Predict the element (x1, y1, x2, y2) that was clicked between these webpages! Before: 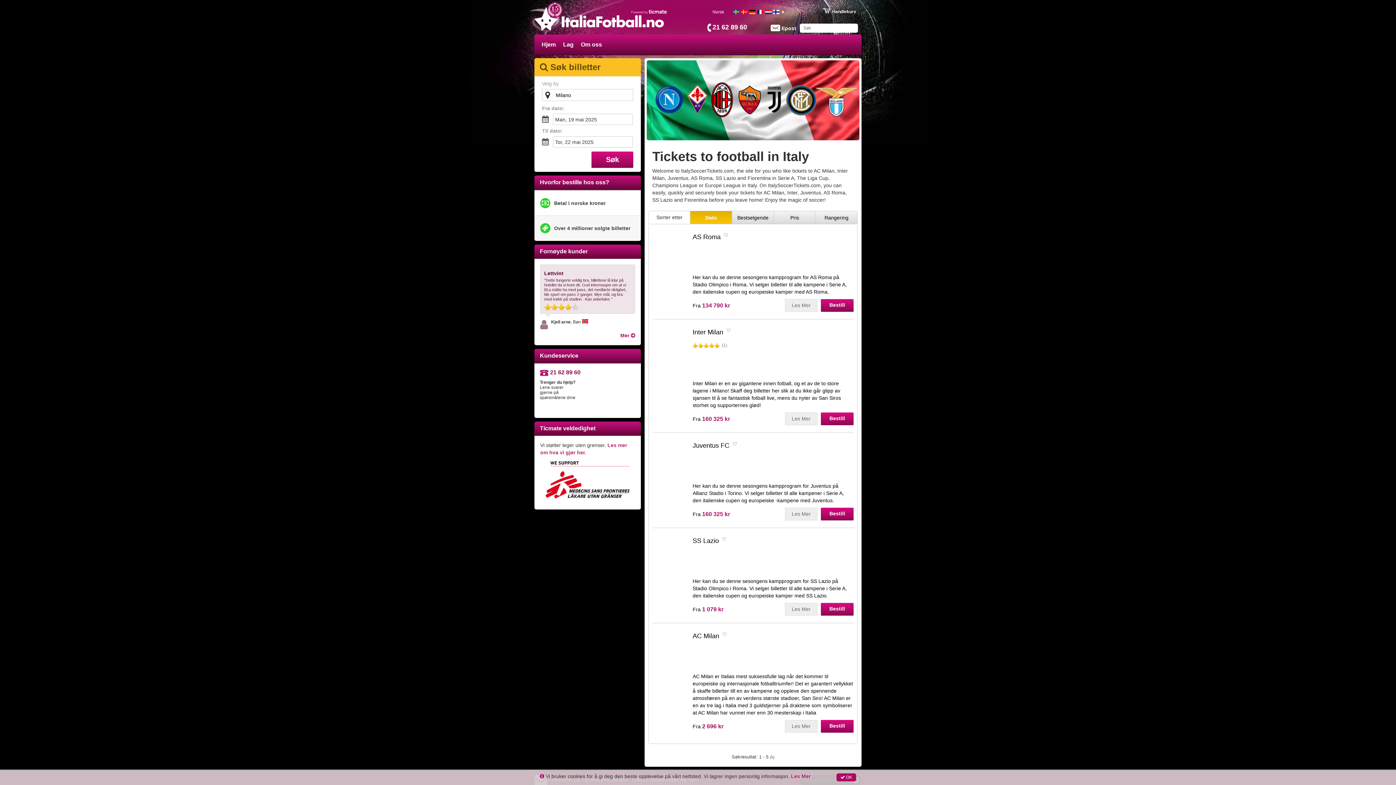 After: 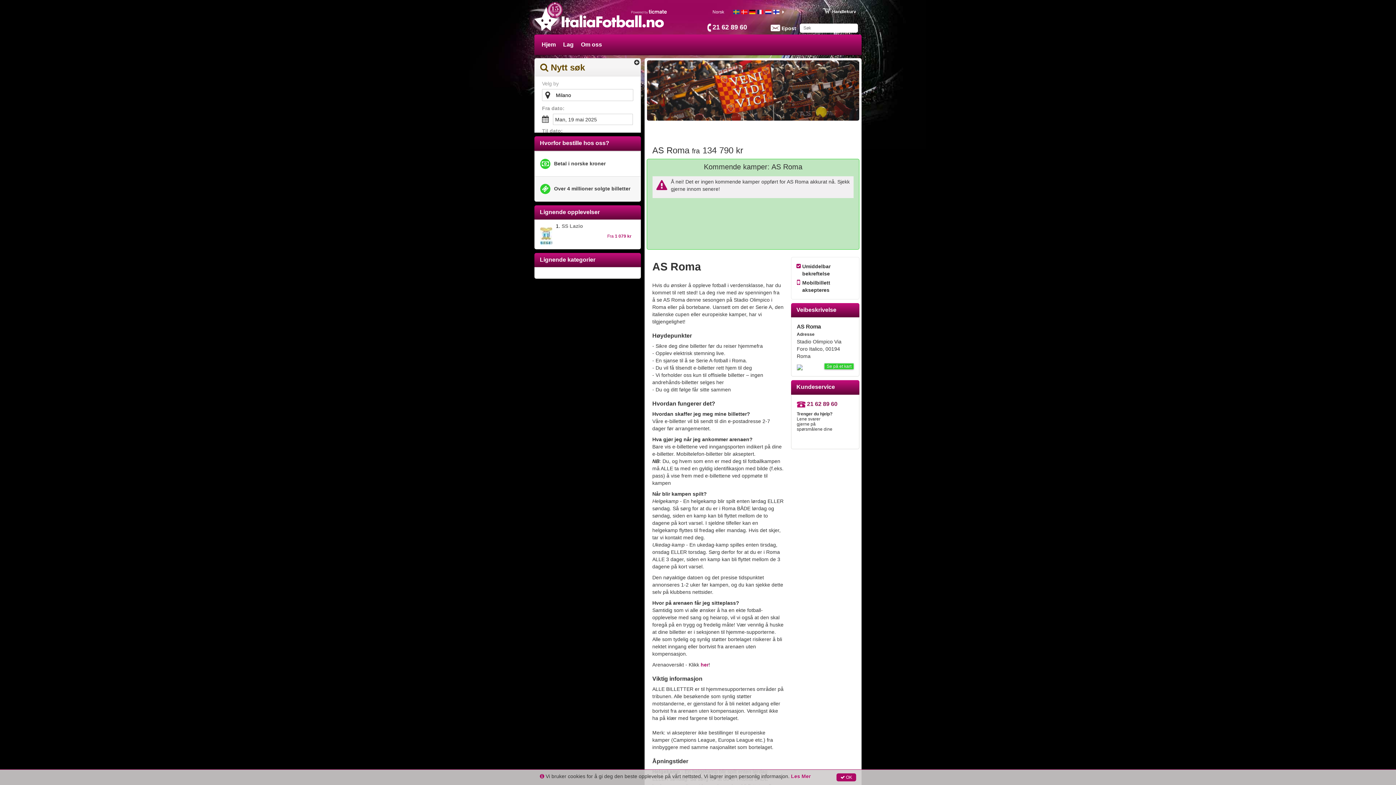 Action: bbox: (692, 302, 730, 308) label: Fra 134 790 kr